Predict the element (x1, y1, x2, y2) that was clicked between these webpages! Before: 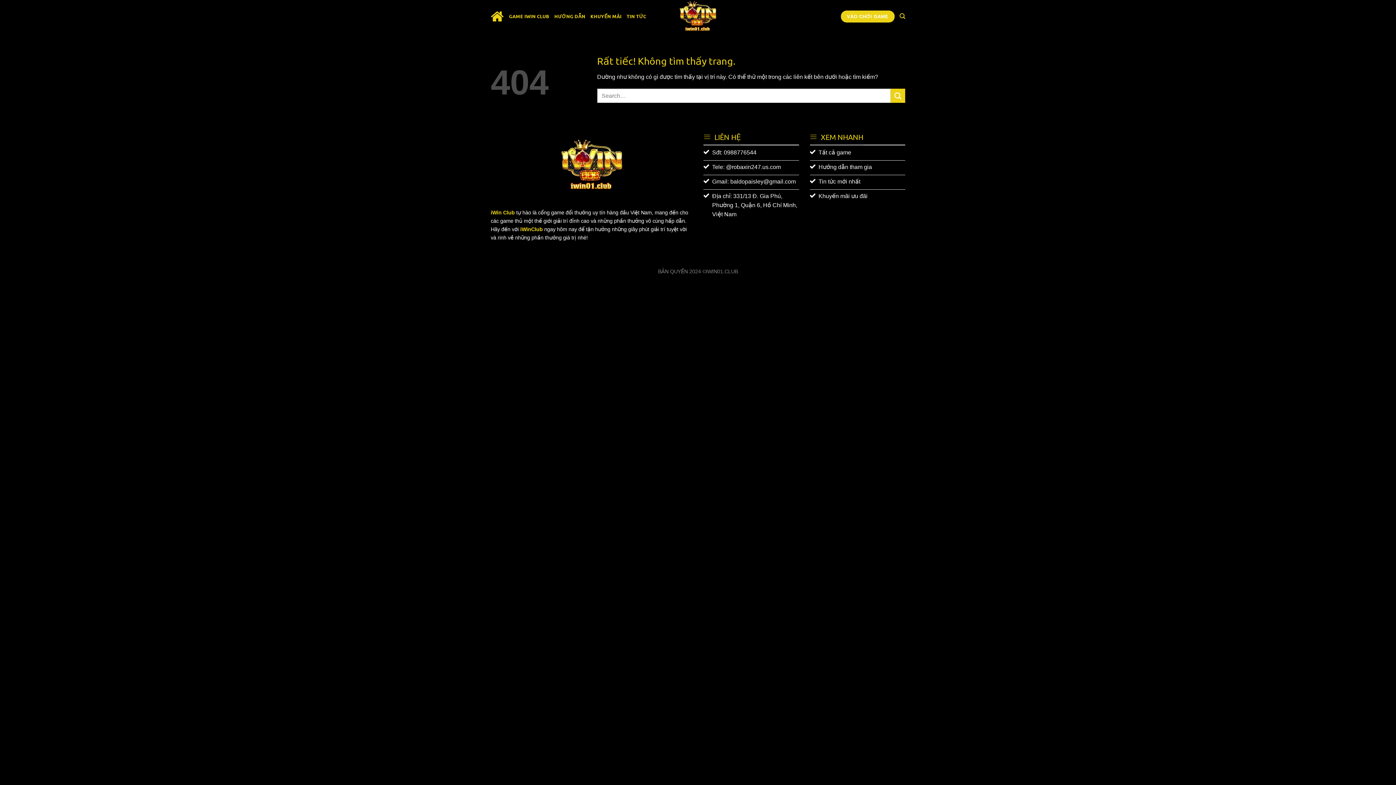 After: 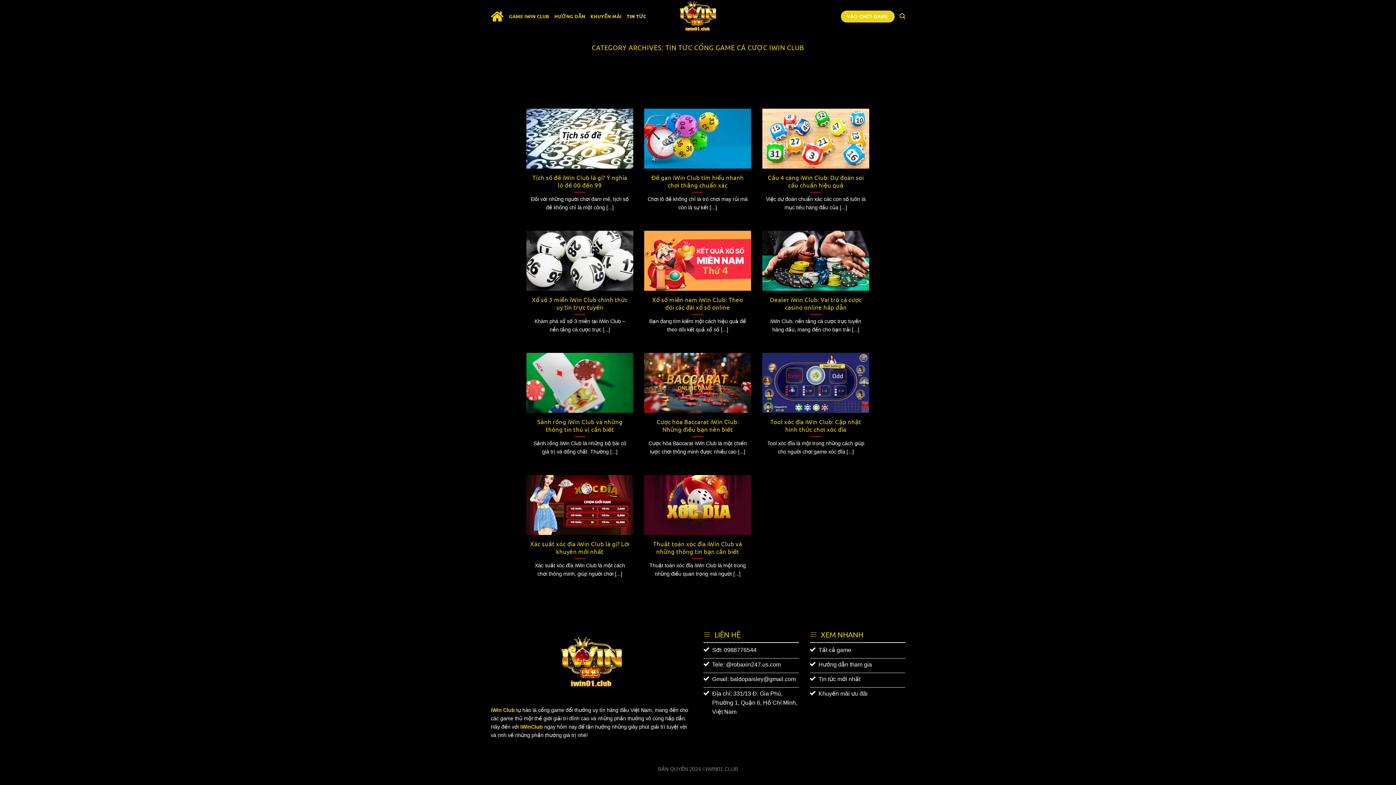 Action: bbox: (810, 175, 905, 189) label: Tin tức mới nhất